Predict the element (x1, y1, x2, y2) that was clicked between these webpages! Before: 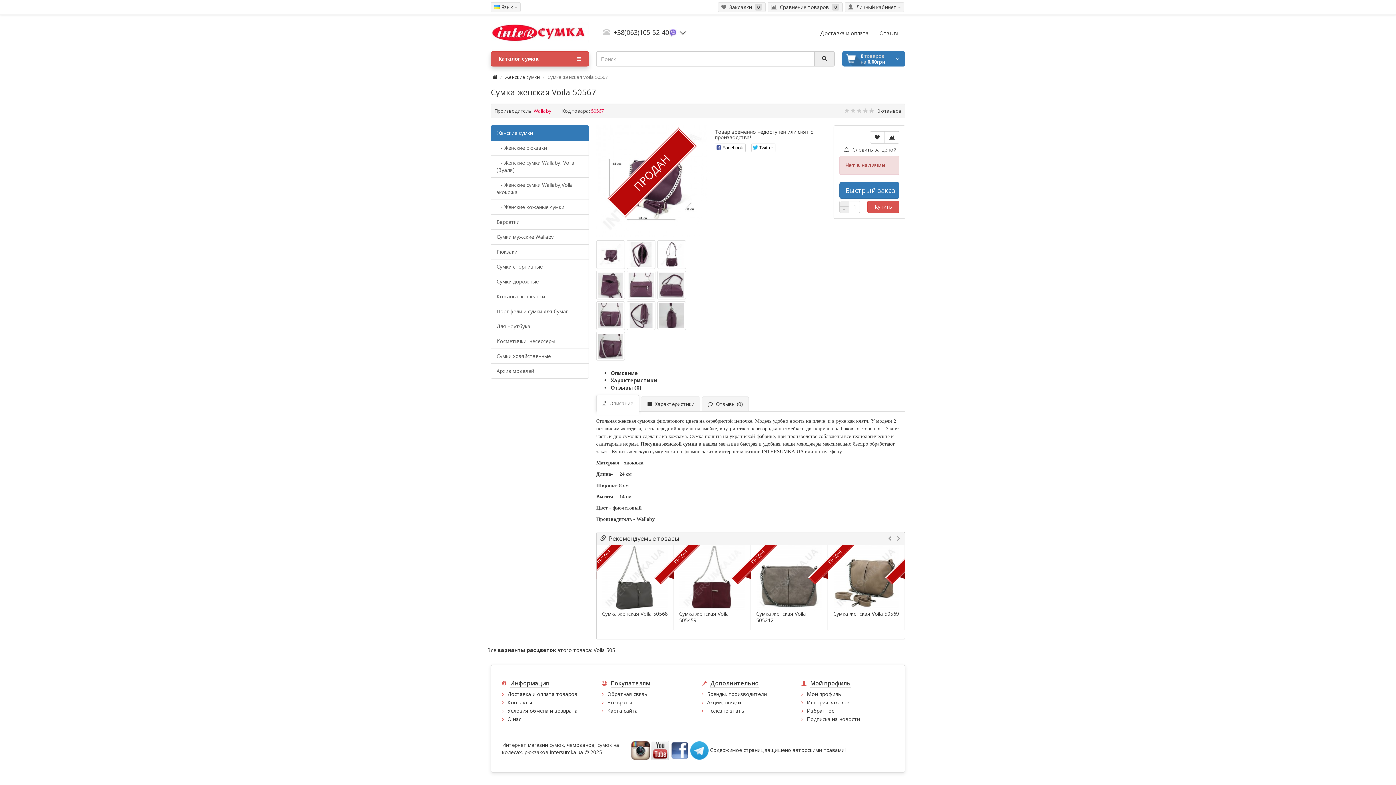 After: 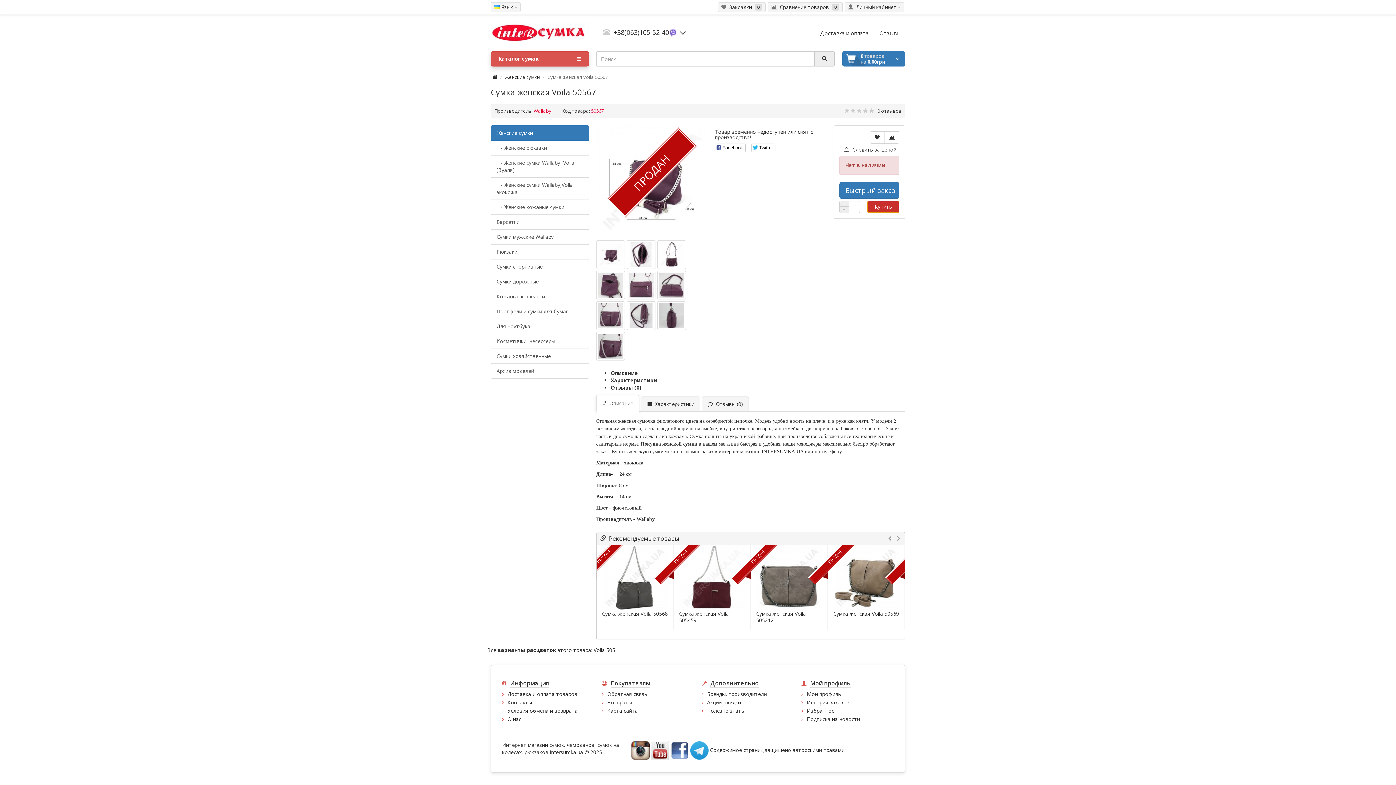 Action: label: Купить bbox: (867, 200, 899, 213)